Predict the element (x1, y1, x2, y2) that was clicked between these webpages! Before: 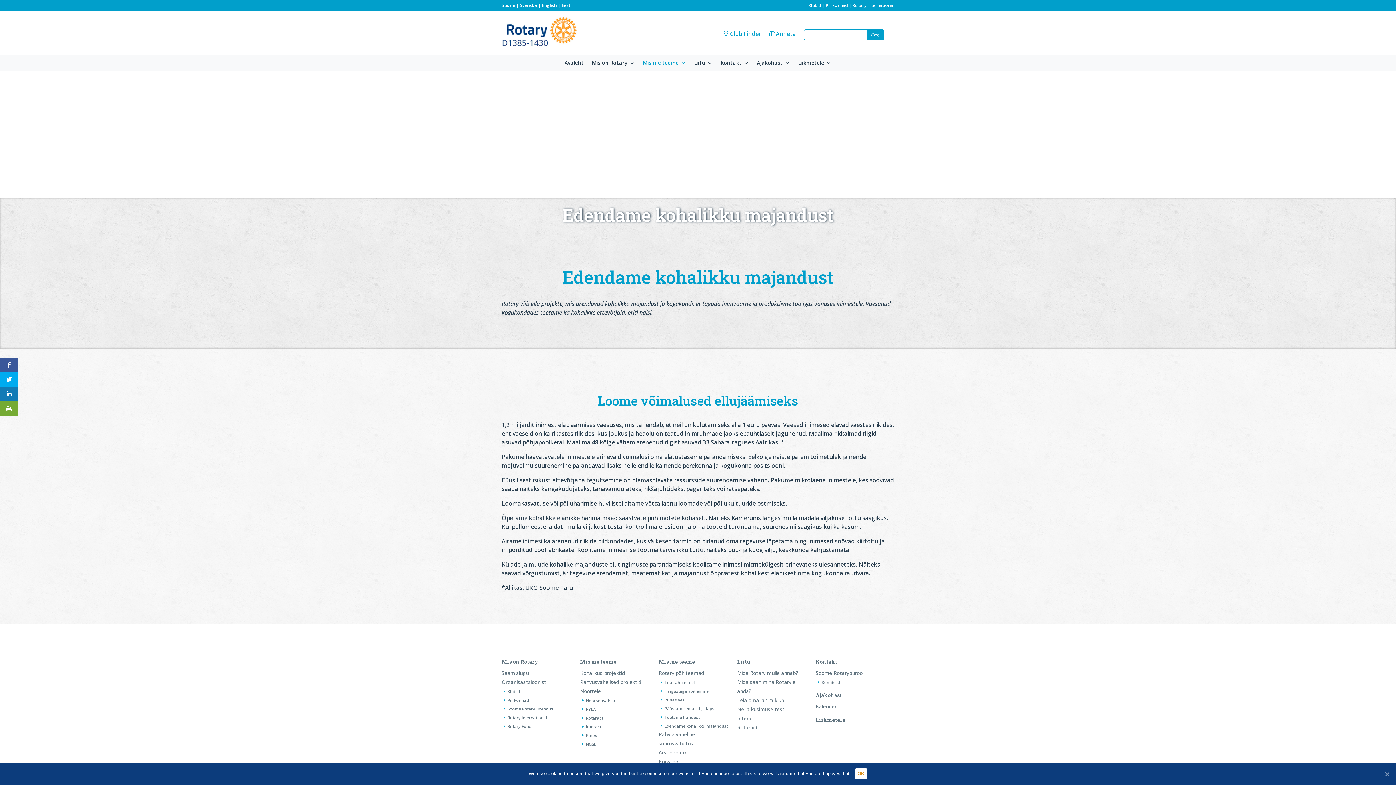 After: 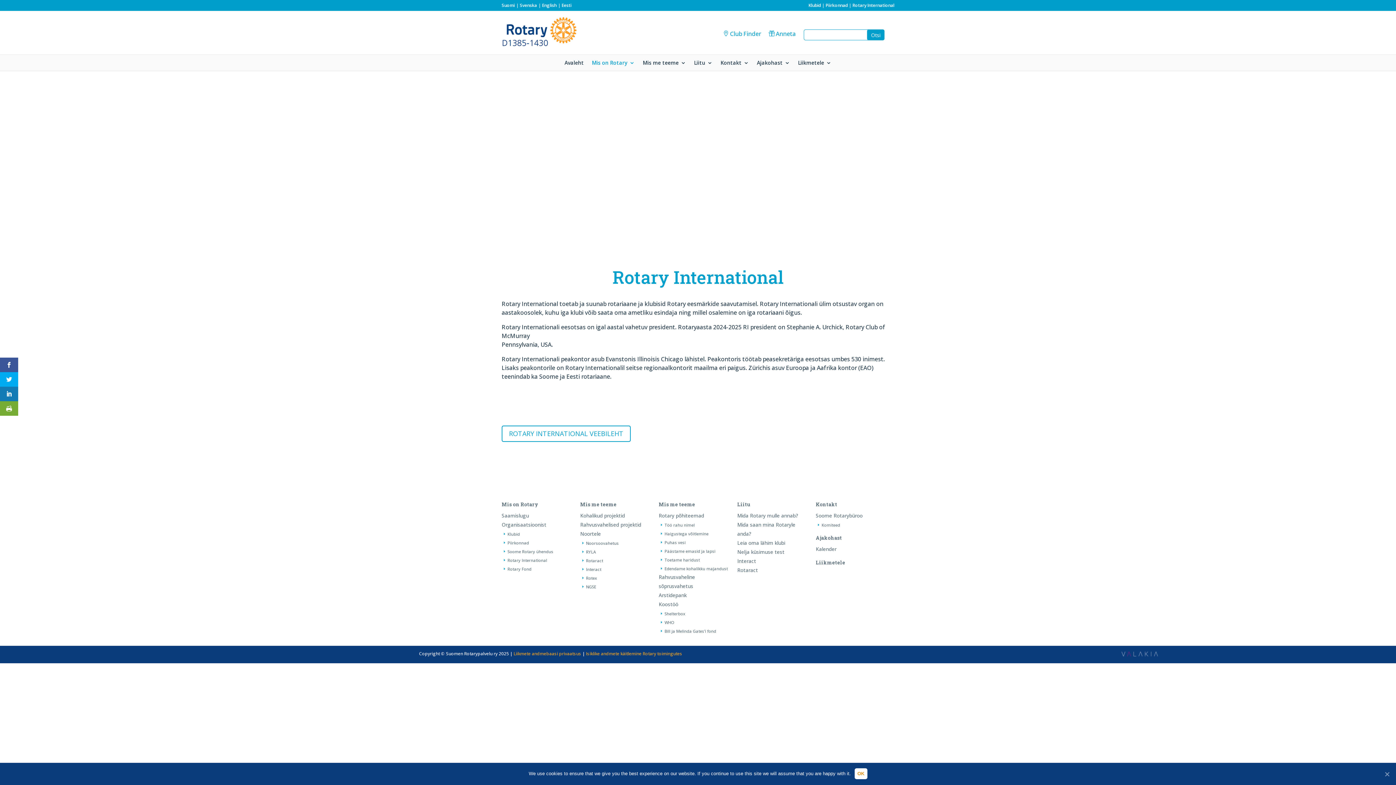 Action: bbox: (502, 715, 547, 720) label: Rotary International